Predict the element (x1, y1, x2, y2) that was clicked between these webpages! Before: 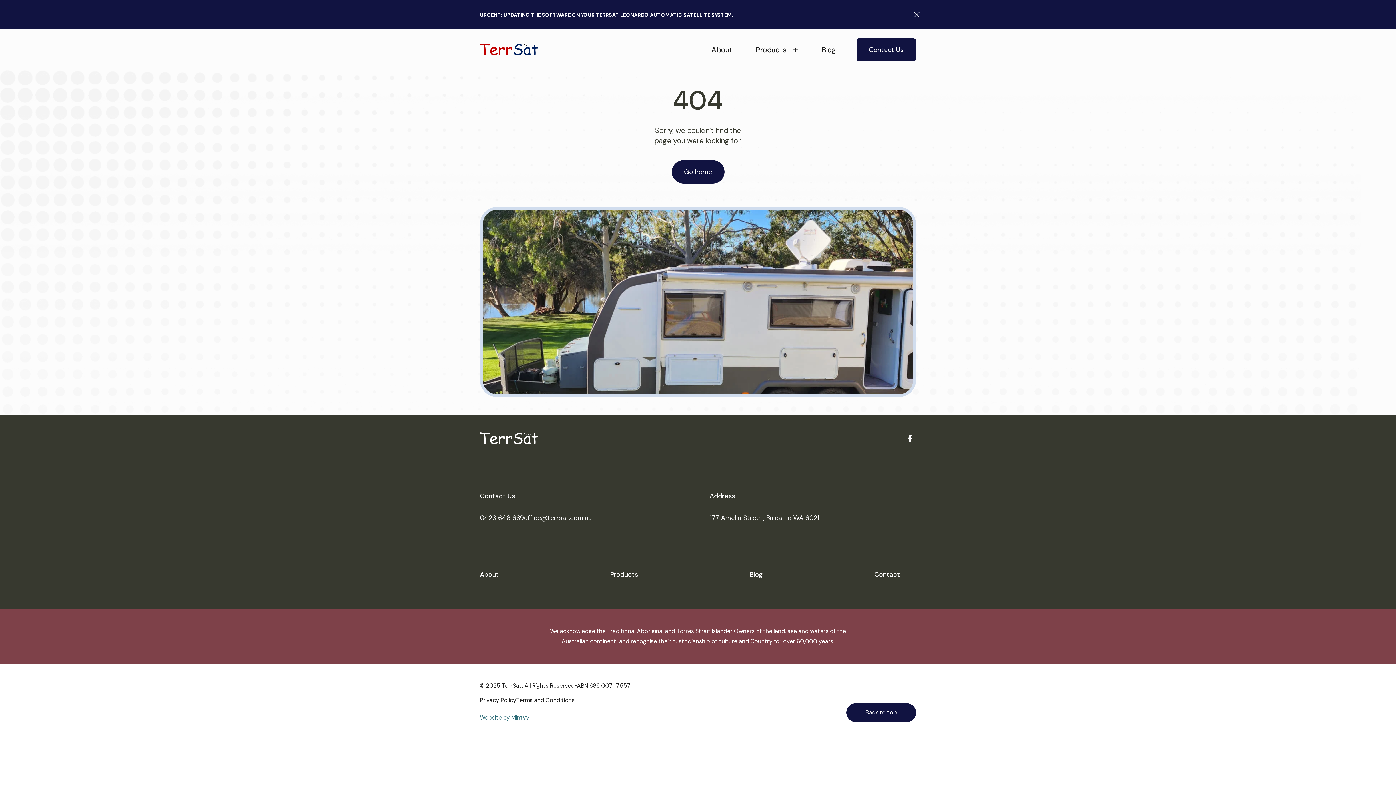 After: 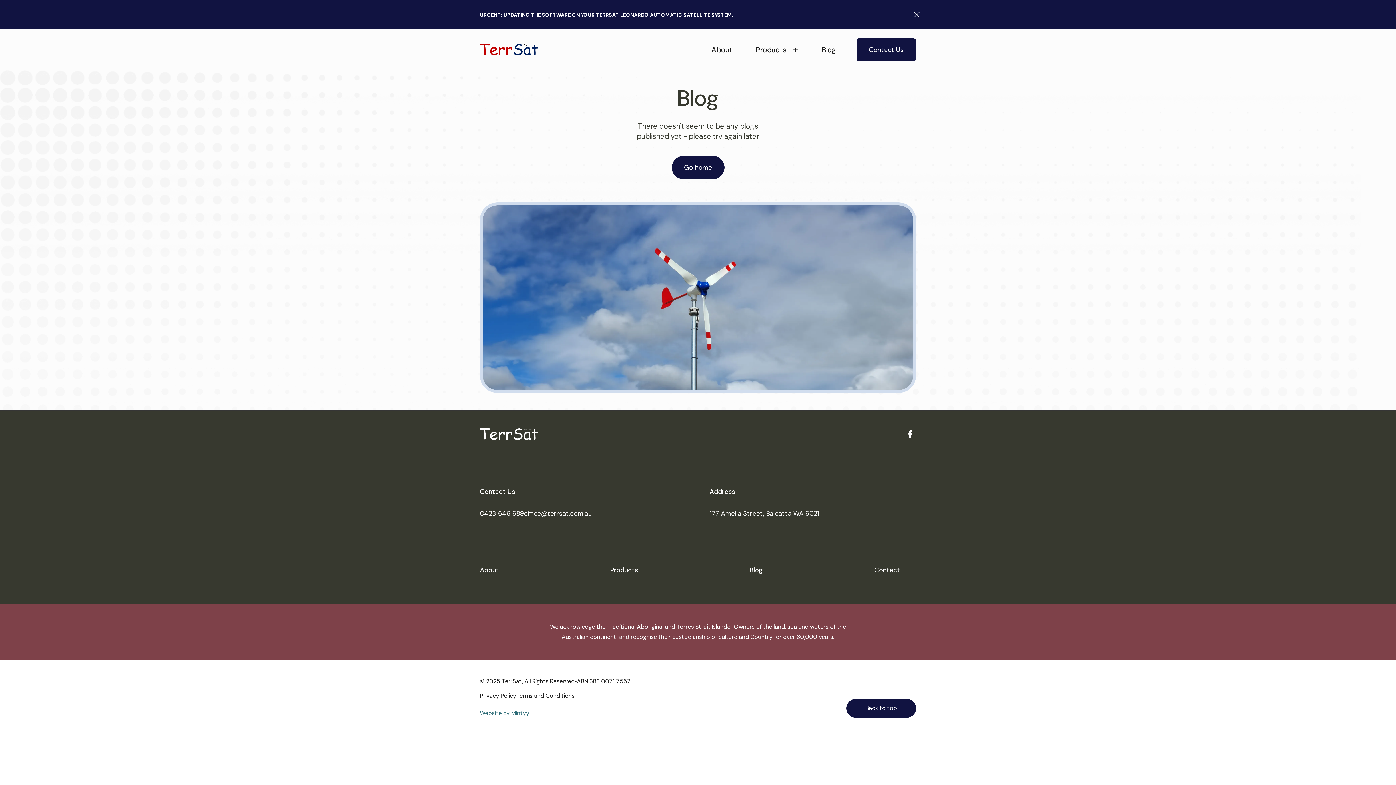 Action: bbox: (749, 569, 779, 579) label: Blog